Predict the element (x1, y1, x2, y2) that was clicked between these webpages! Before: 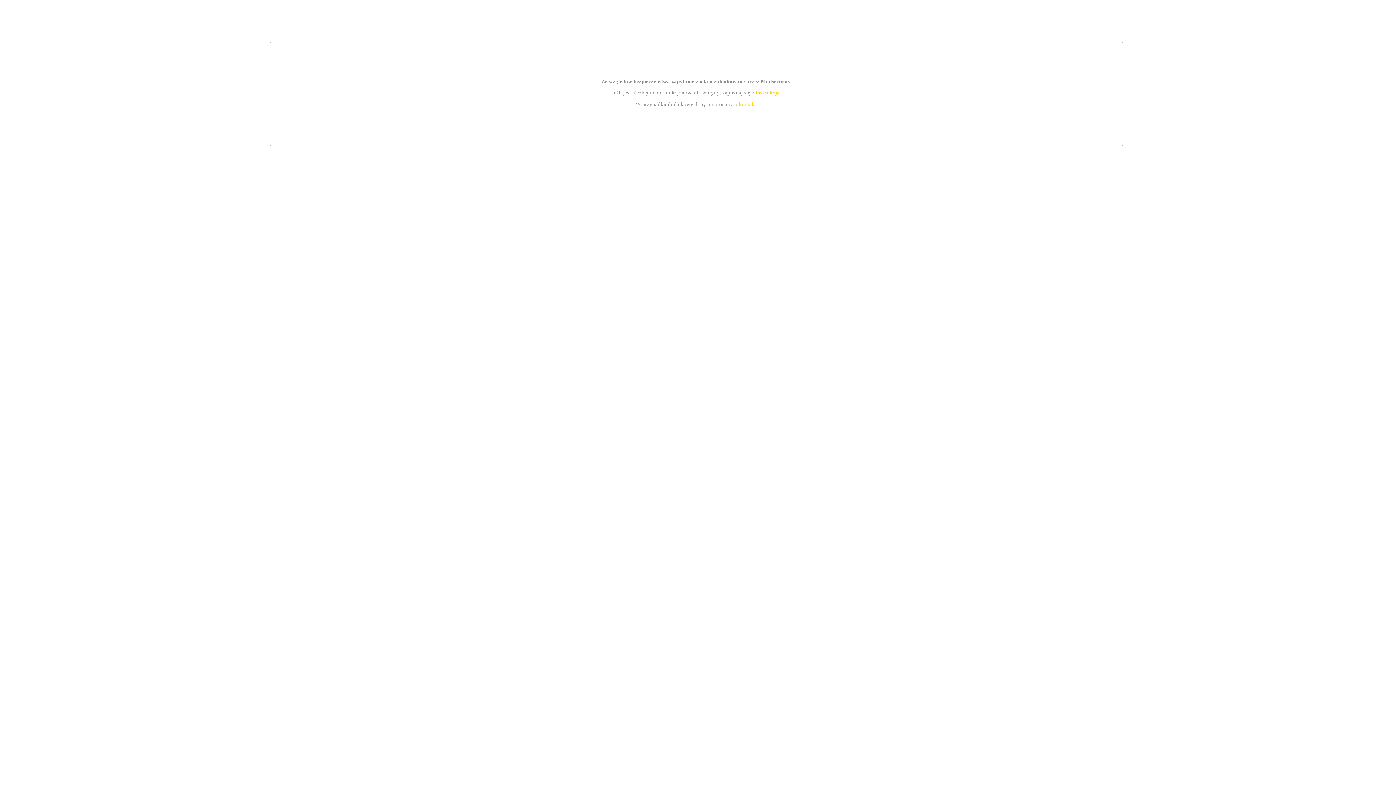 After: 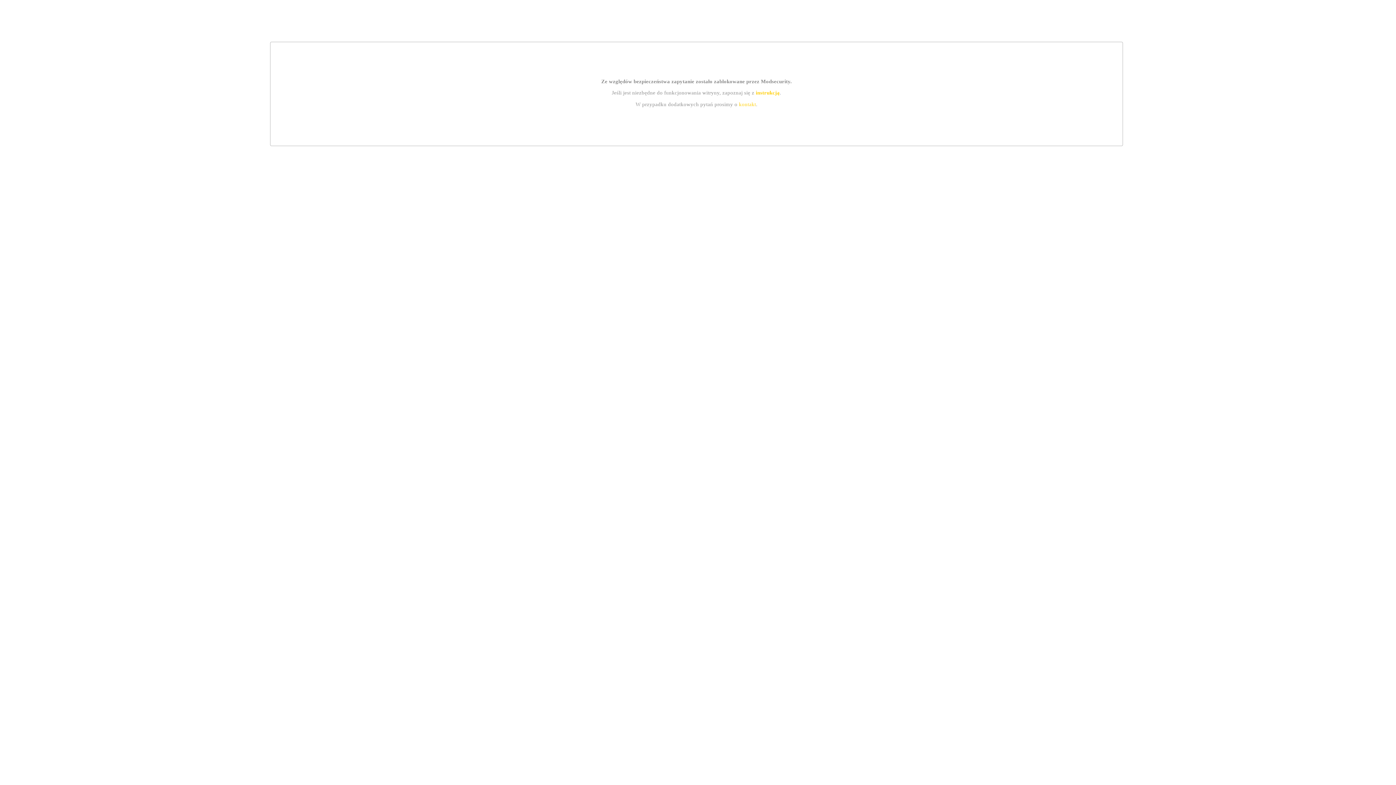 Action: label: kontakt bbox: (739, 101, 756, 107)